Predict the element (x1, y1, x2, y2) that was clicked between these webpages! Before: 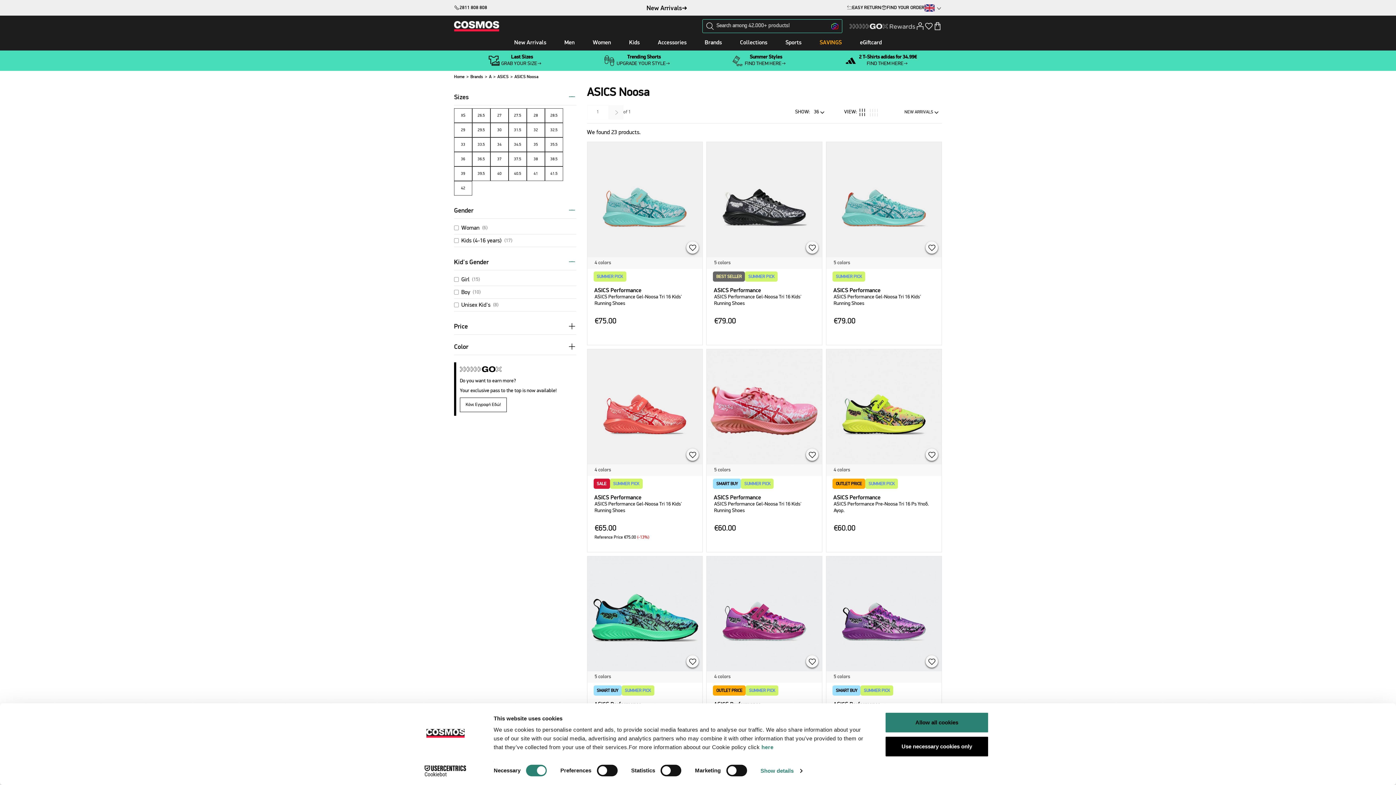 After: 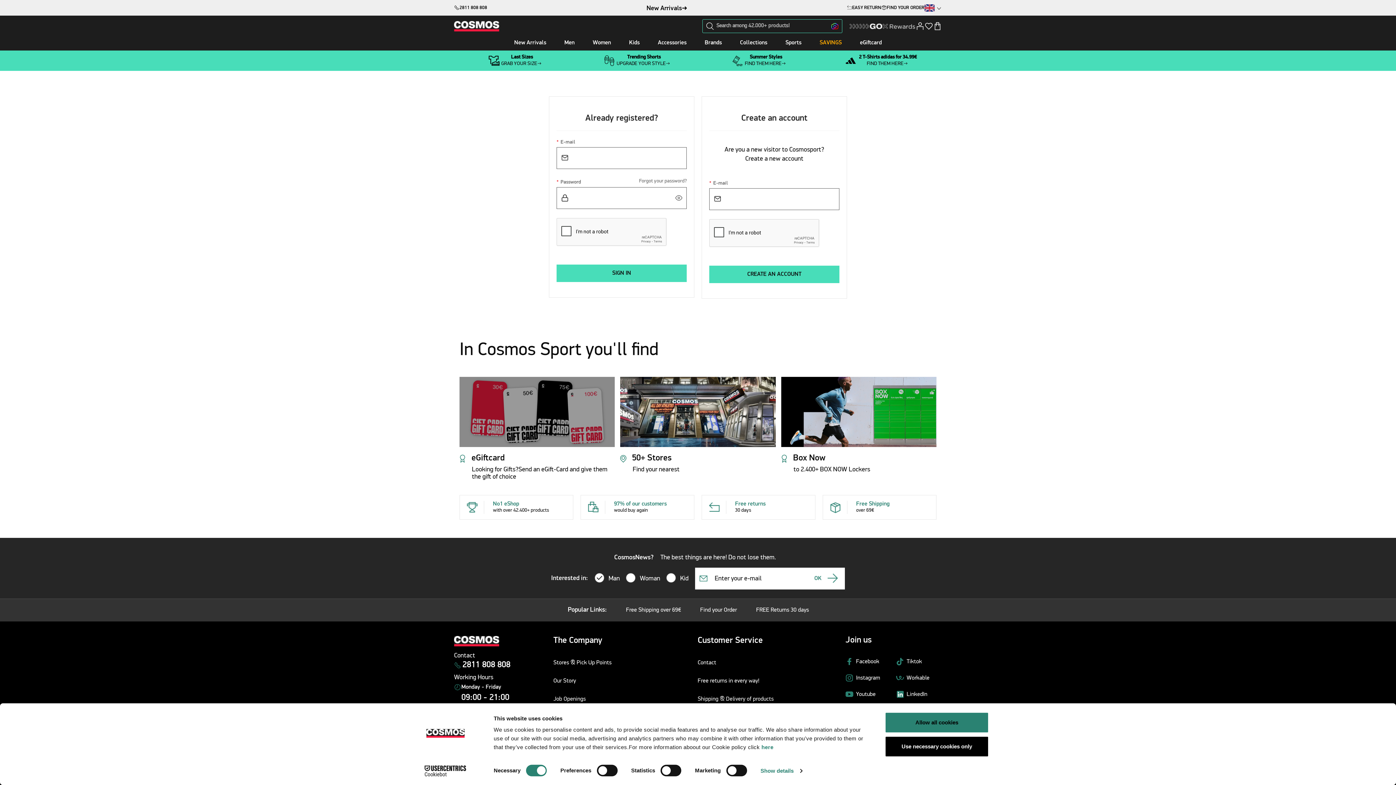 Action: bbox: (924, 21, 933, 30)